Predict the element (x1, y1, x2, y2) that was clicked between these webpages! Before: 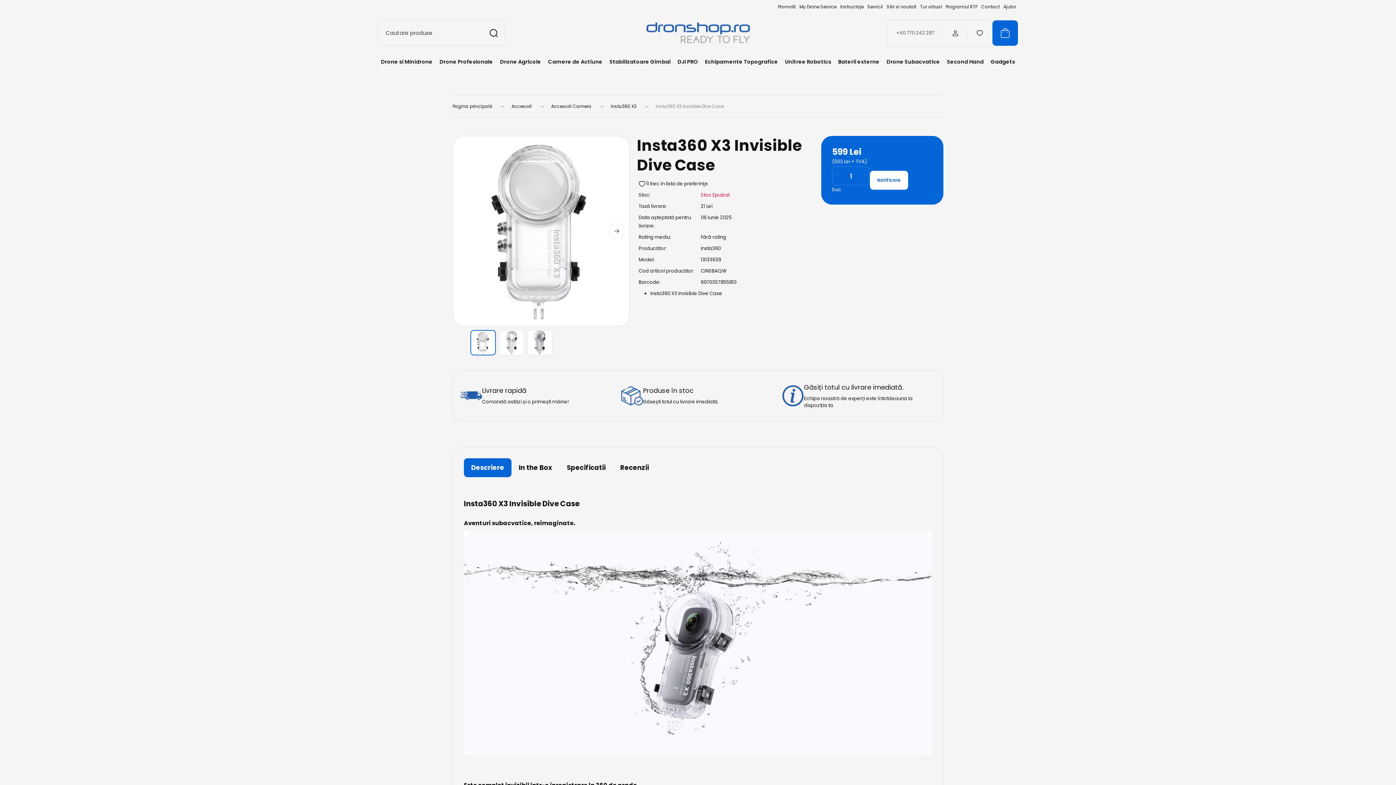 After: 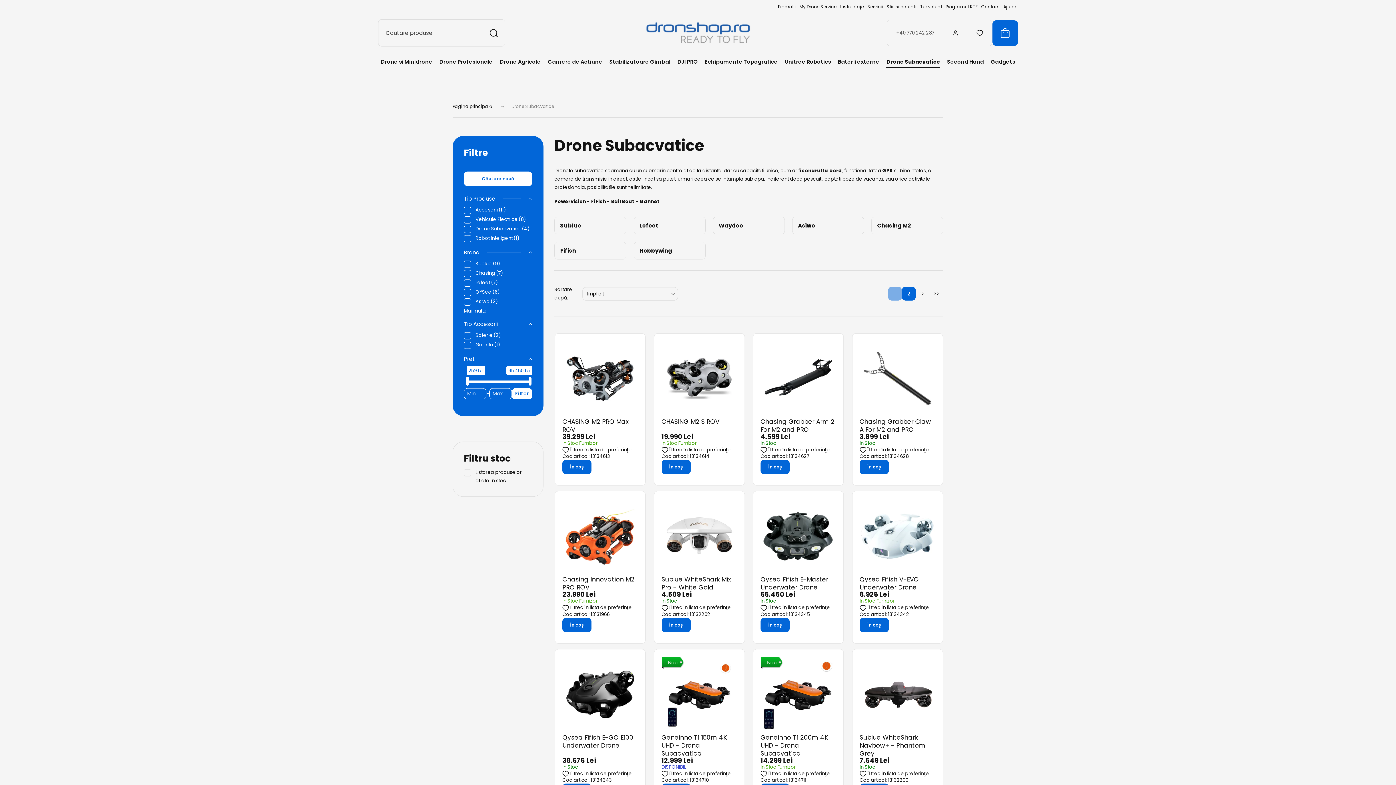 Action: bbox: (886, 58, 940, 65) label: Drone Subacvatice